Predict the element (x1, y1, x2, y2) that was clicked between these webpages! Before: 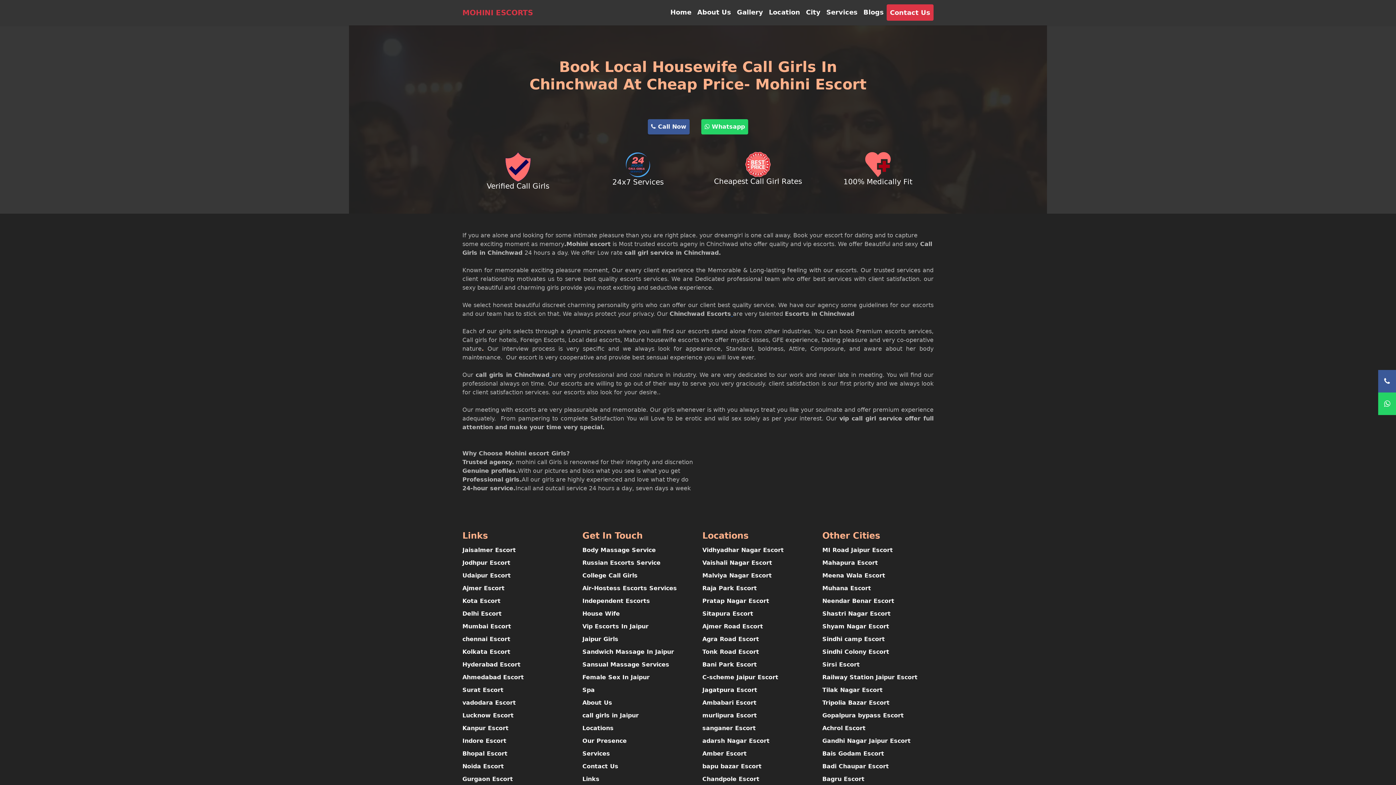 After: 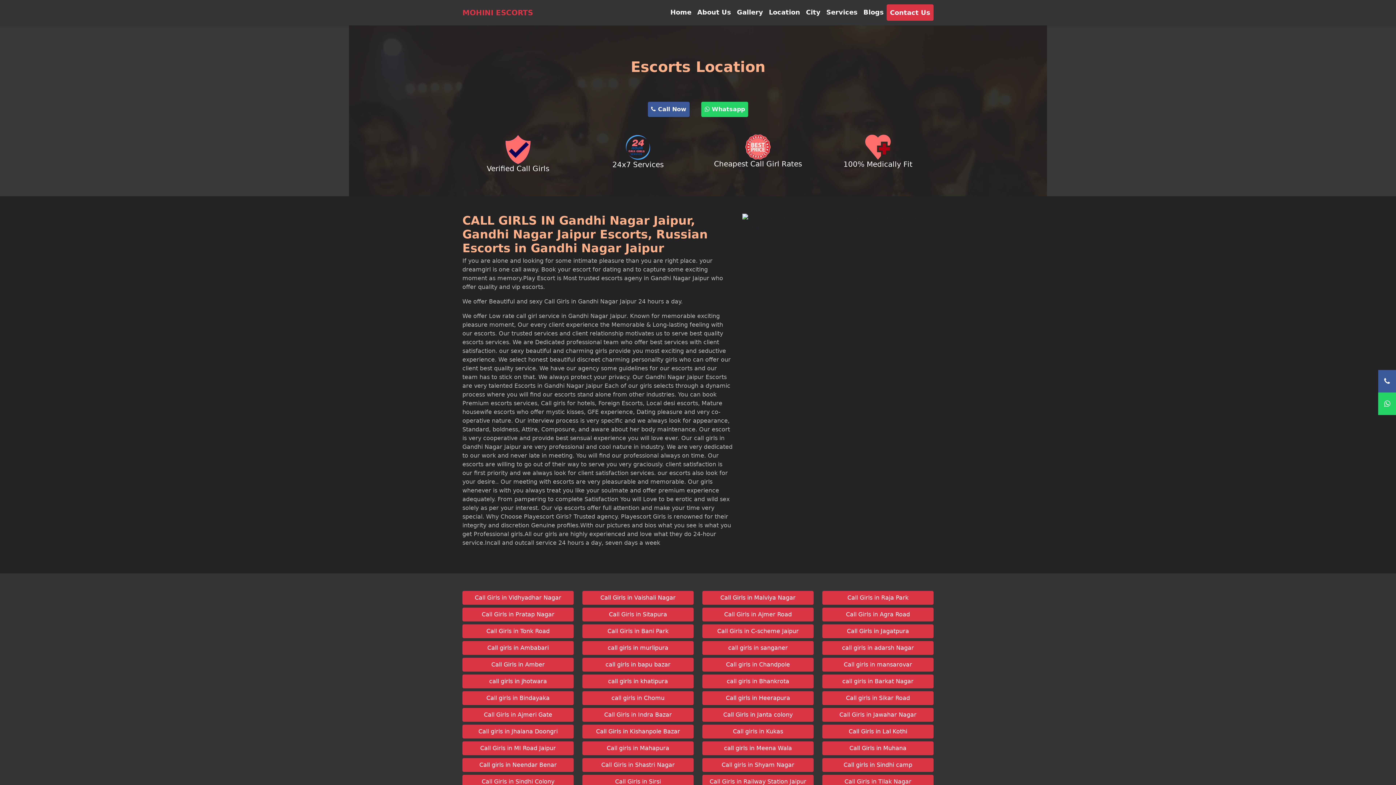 Action: label: Gandhi Nagar Jaipur Escort bbox: (822, 737, 910, 744)